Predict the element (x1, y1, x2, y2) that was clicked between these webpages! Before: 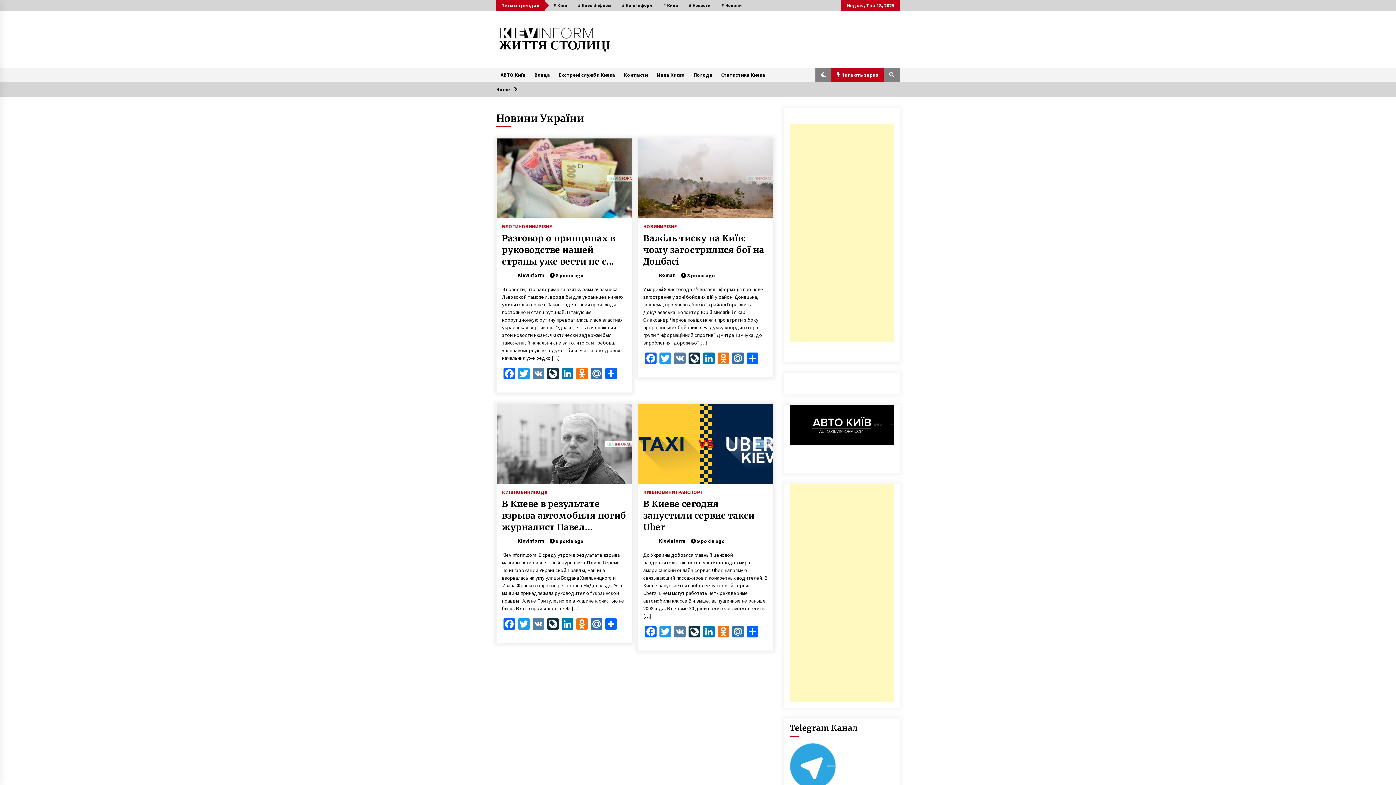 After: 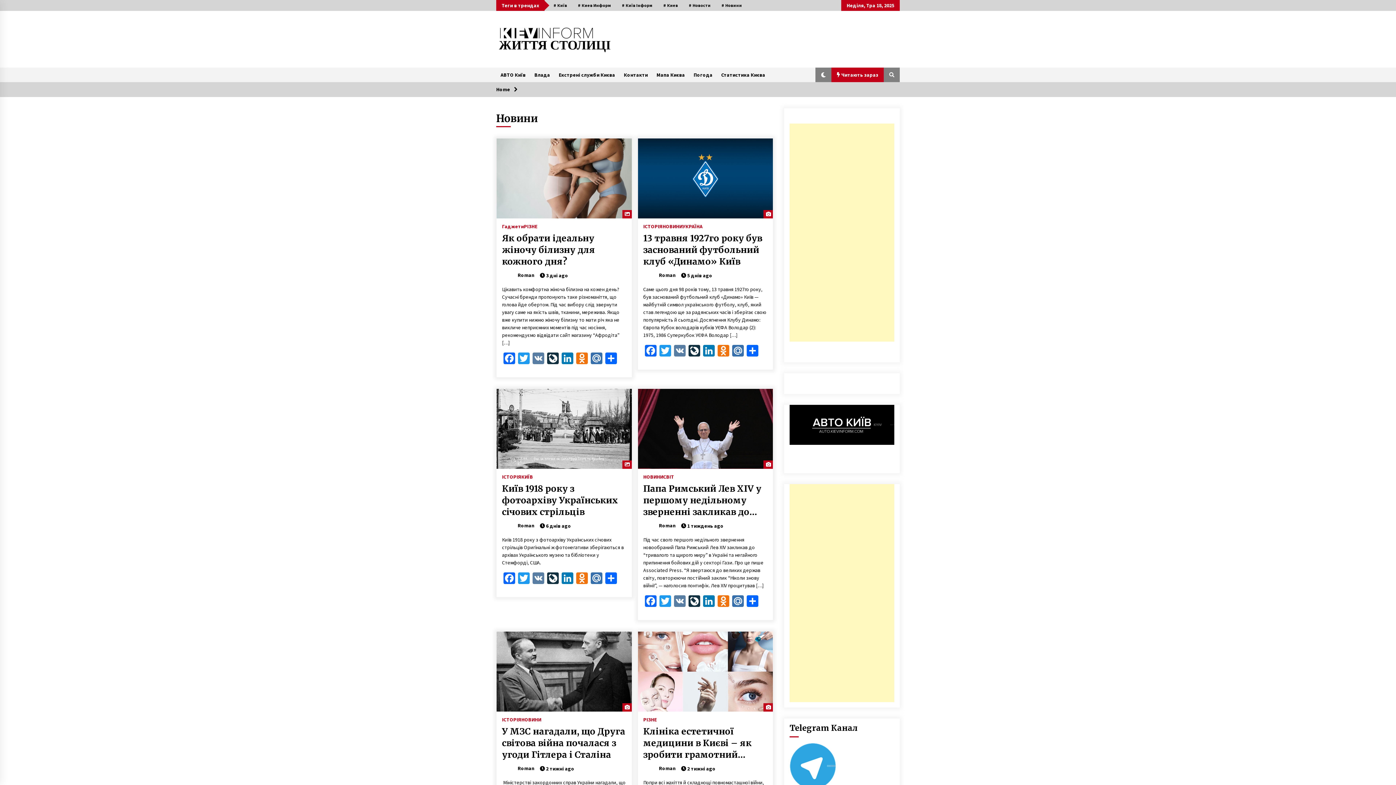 Action: label: # Новини bbox: (716, 0, 747, 10)